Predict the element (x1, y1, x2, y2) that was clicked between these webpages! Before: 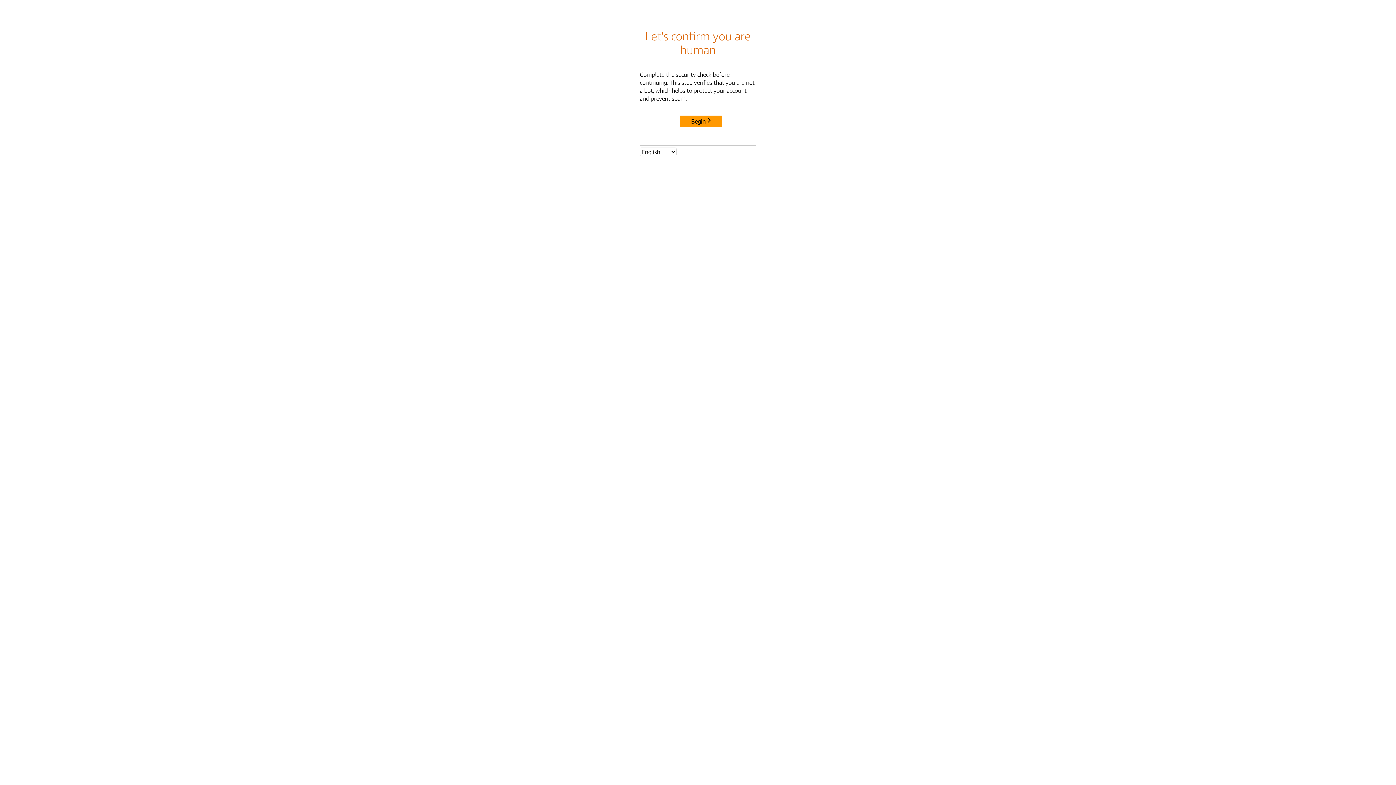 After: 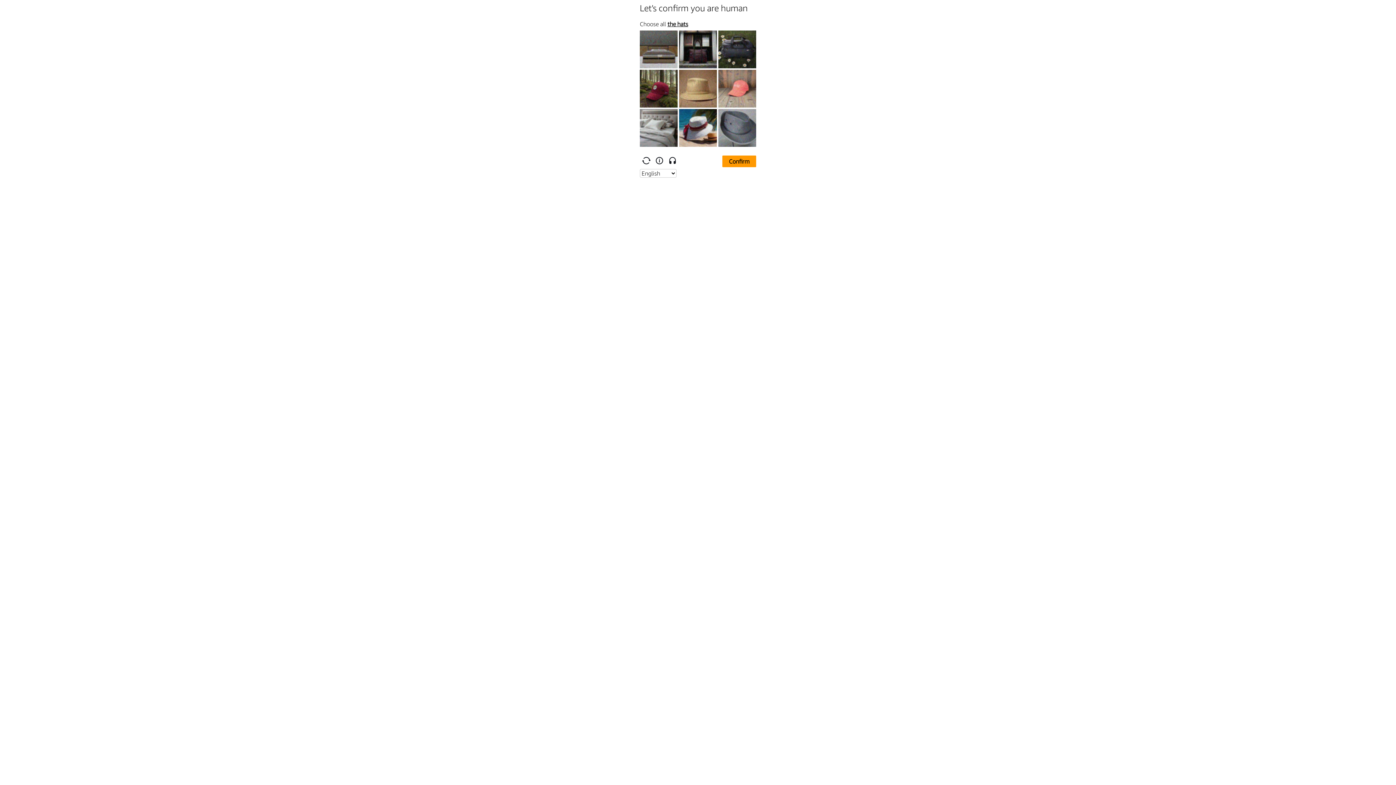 Action: label: Begin bbox: (680, 115, 722, 127)